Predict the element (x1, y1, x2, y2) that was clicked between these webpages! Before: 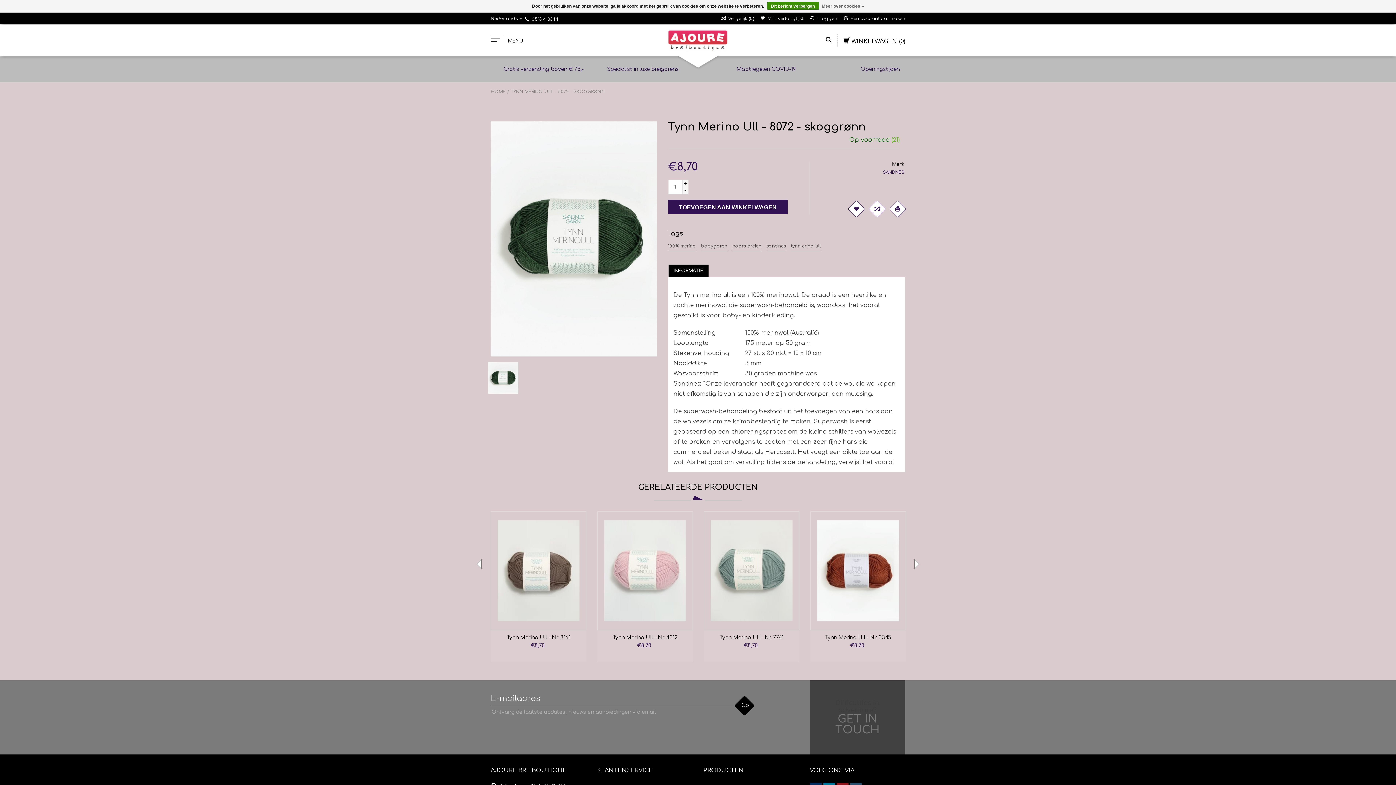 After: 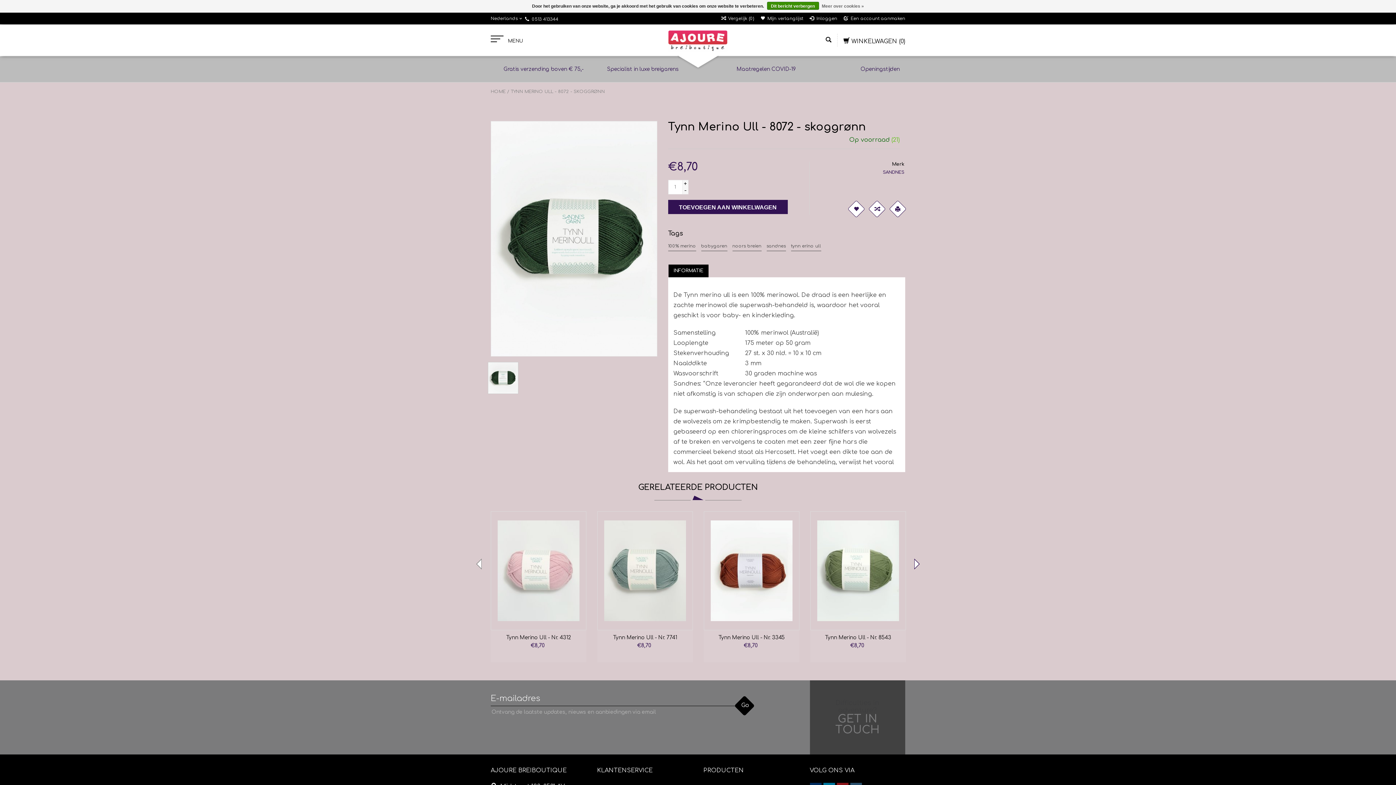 Action: bbox: (912, 559, 920, 569) label: Next